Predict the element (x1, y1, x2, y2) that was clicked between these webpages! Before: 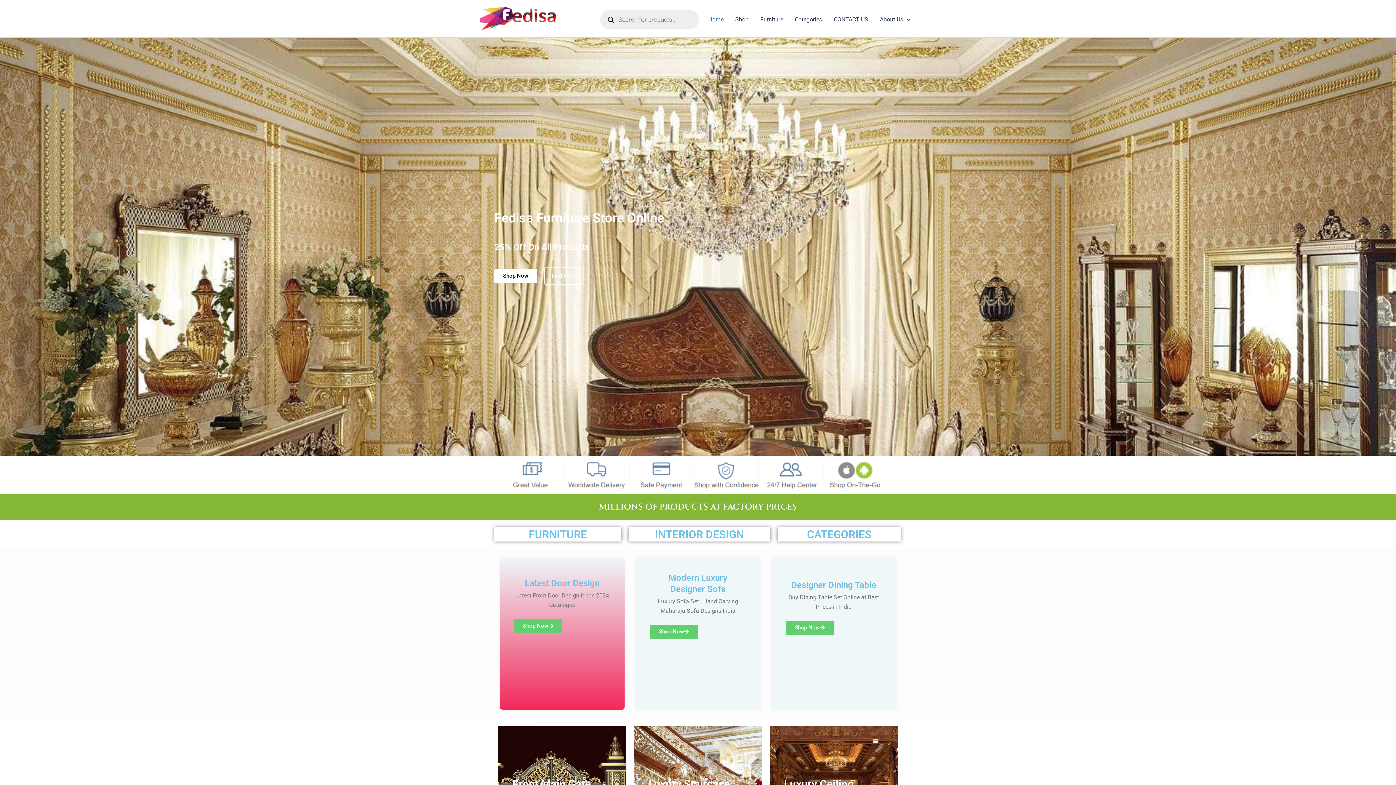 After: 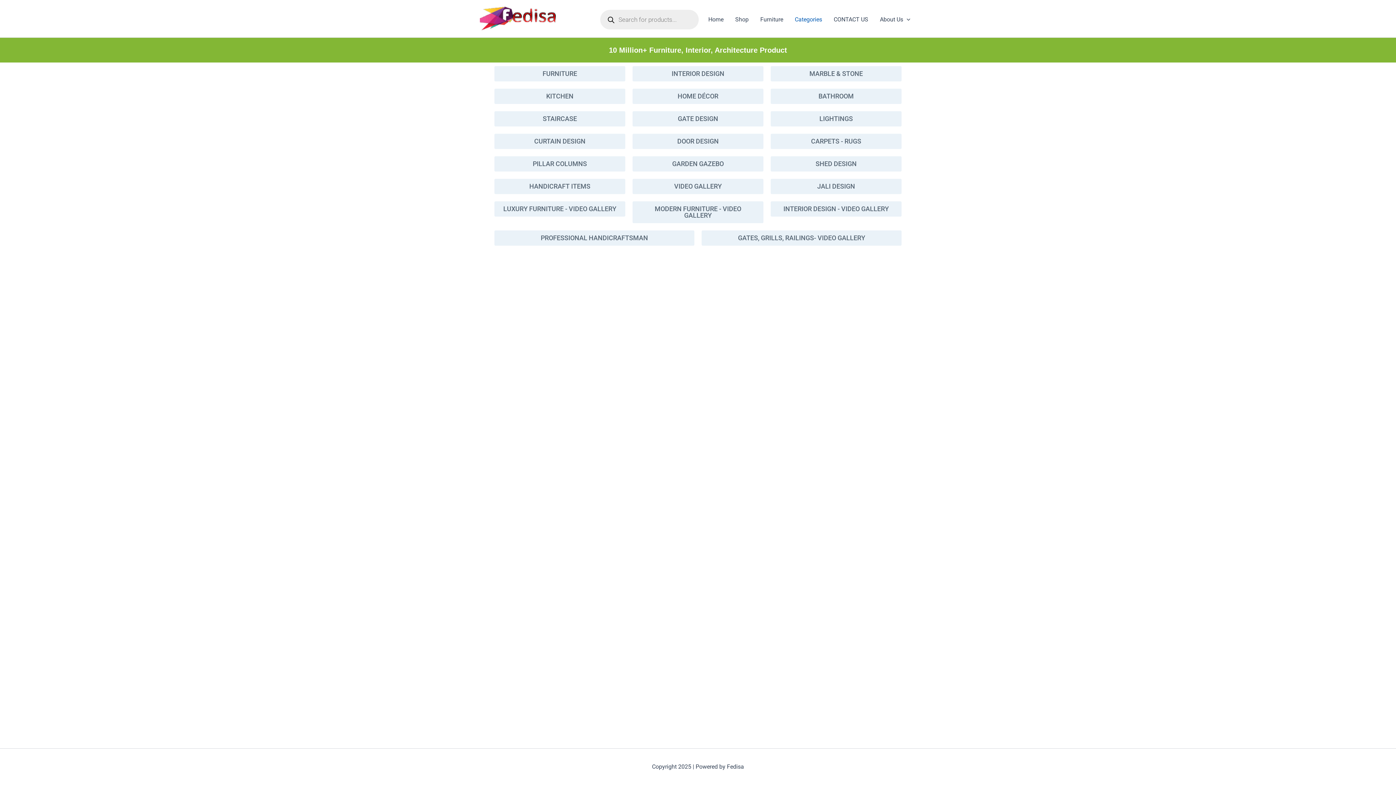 Action: label: Categories bbox: (789, 5, 828, 34)